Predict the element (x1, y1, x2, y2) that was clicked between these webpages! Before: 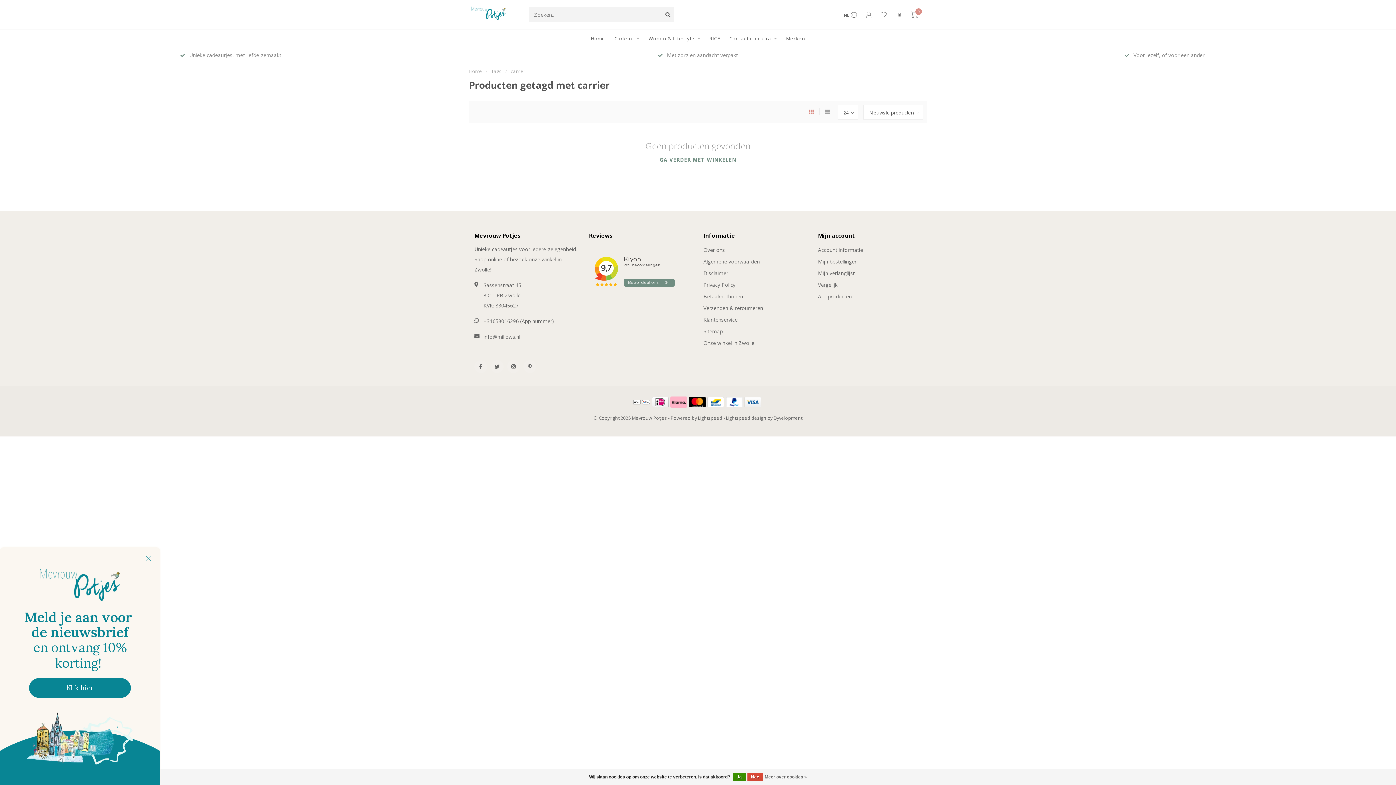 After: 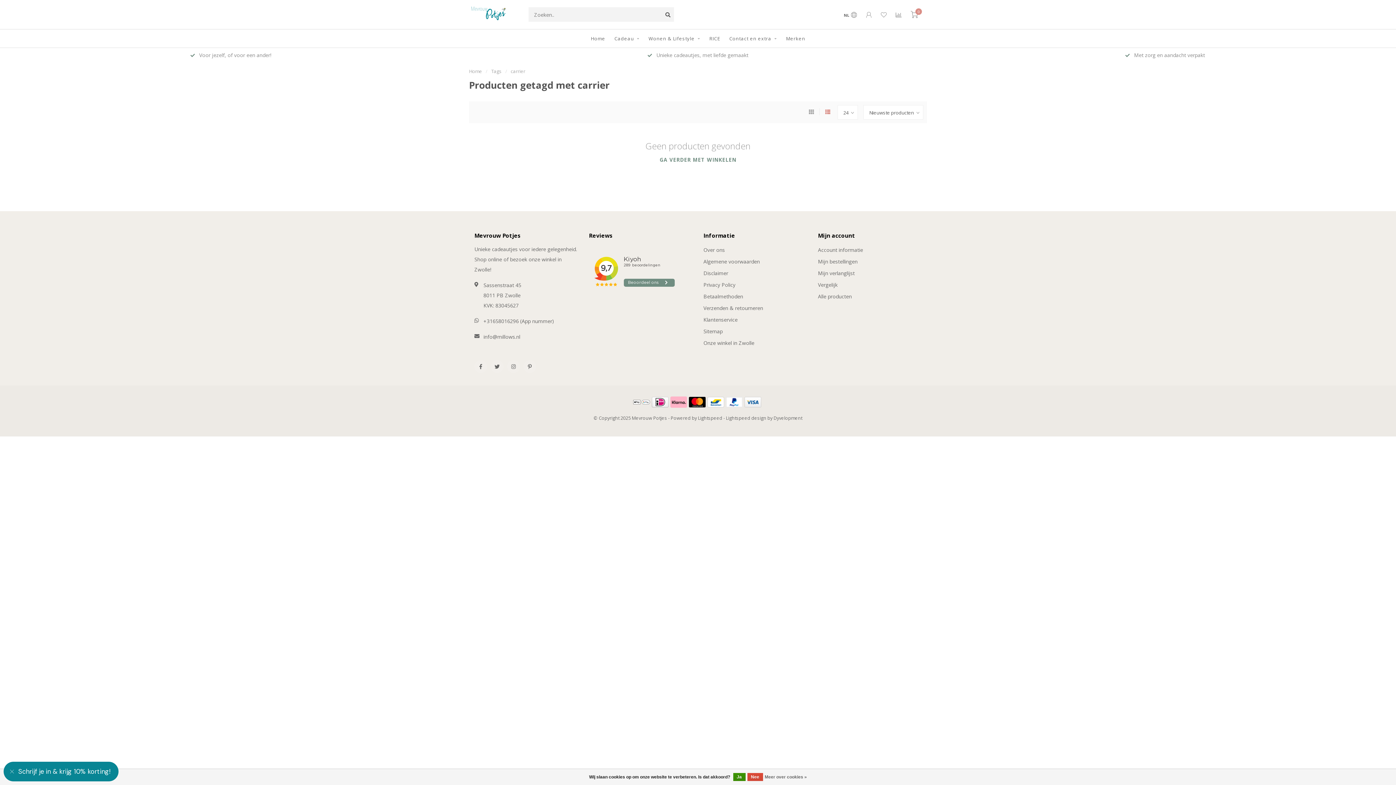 Action: bbox: (825, 108, 830, 115)